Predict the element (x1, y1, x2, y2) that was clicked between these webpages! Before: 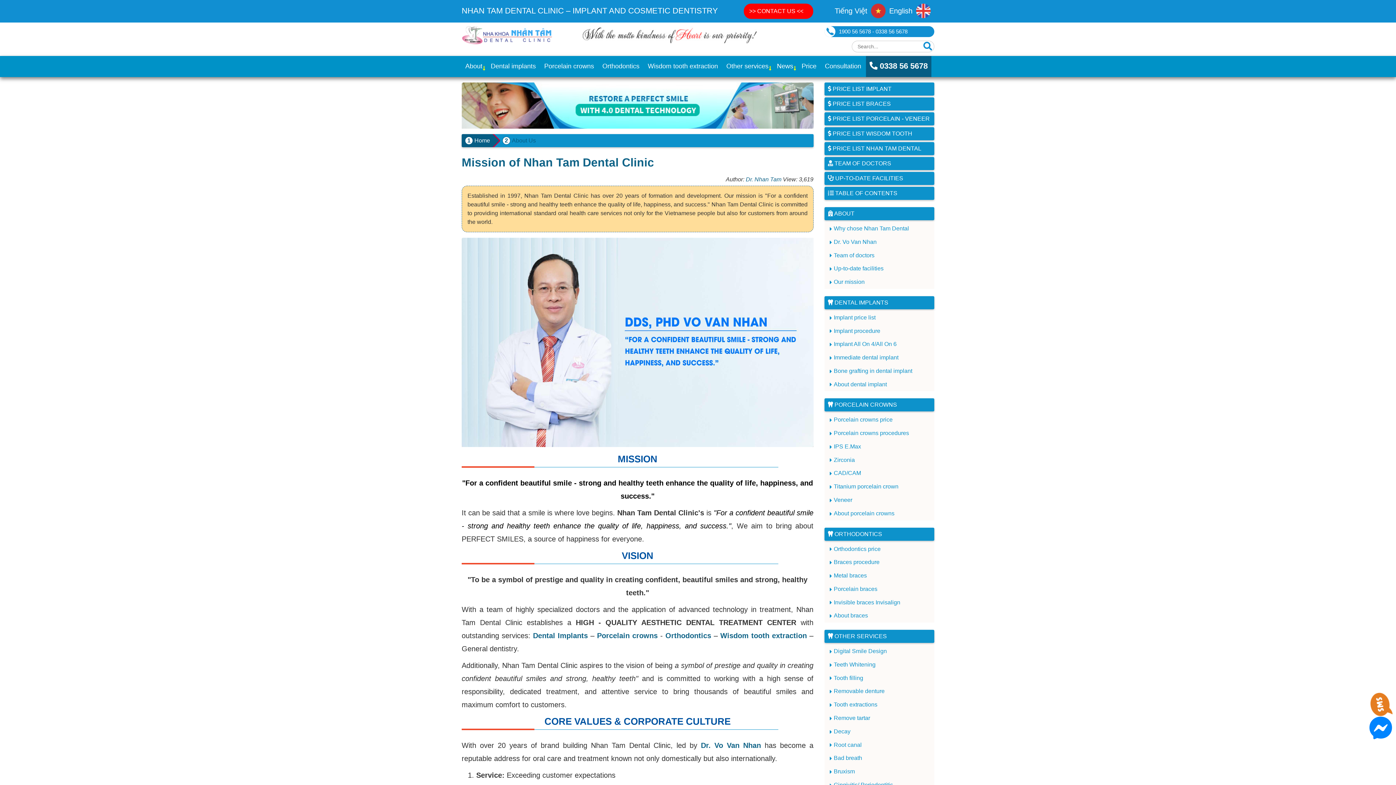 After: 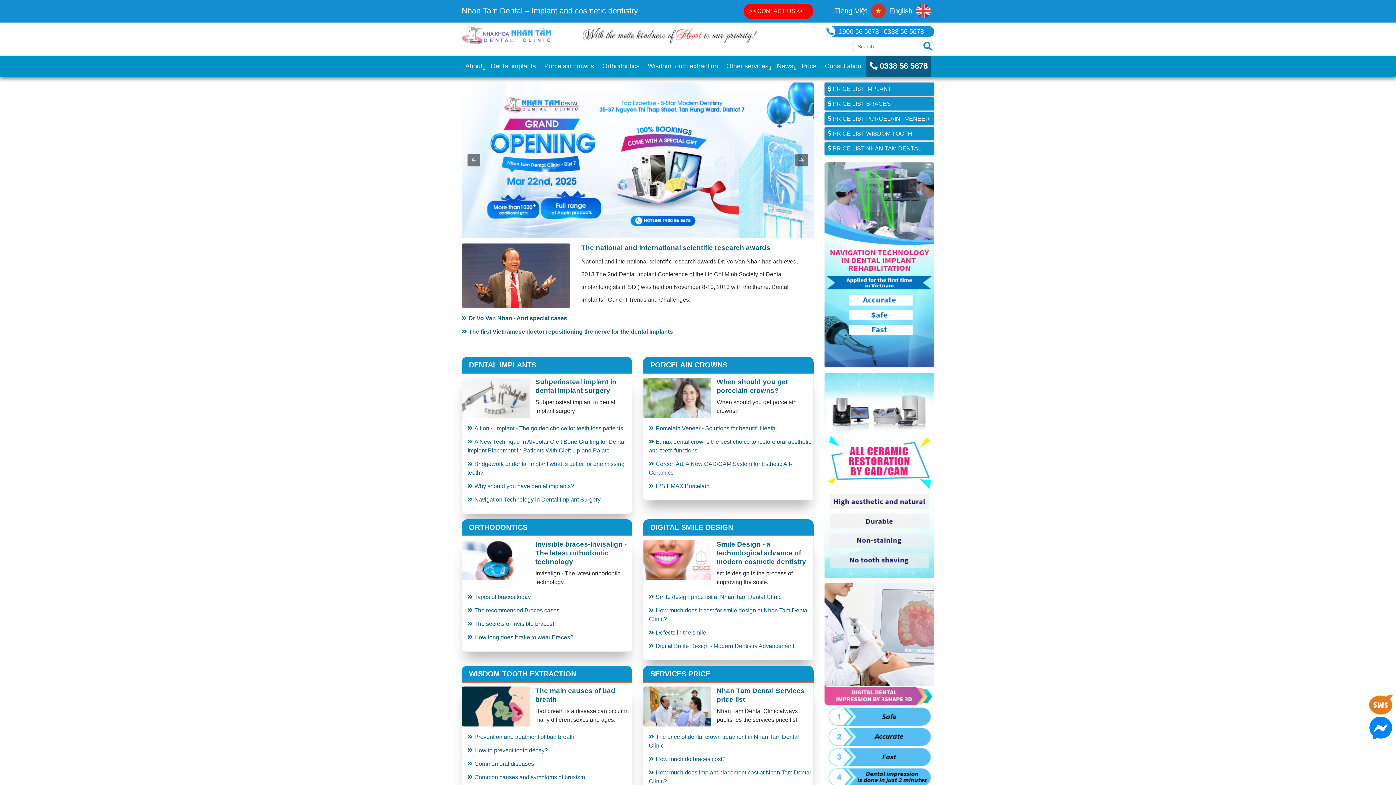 Action: bbox: (916, 3, 934, 18)